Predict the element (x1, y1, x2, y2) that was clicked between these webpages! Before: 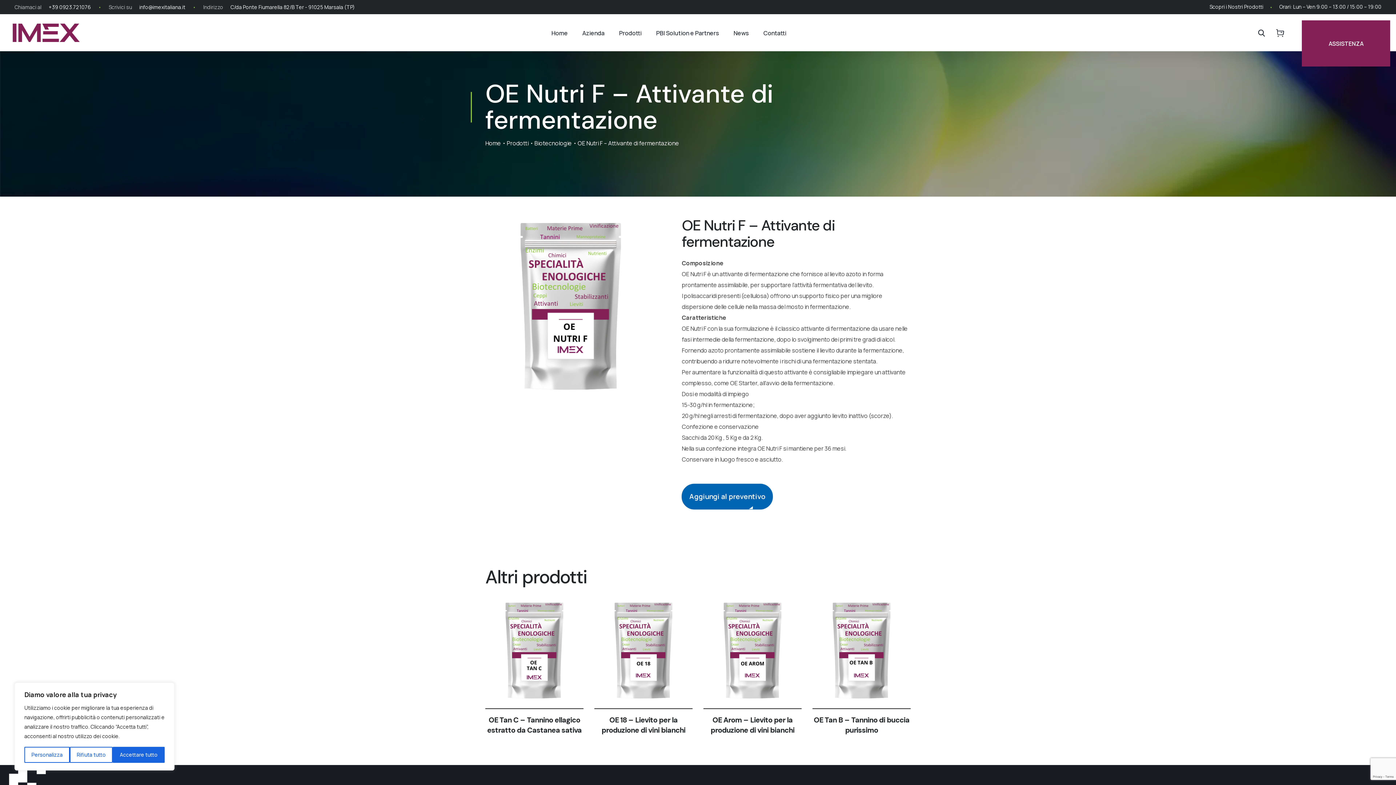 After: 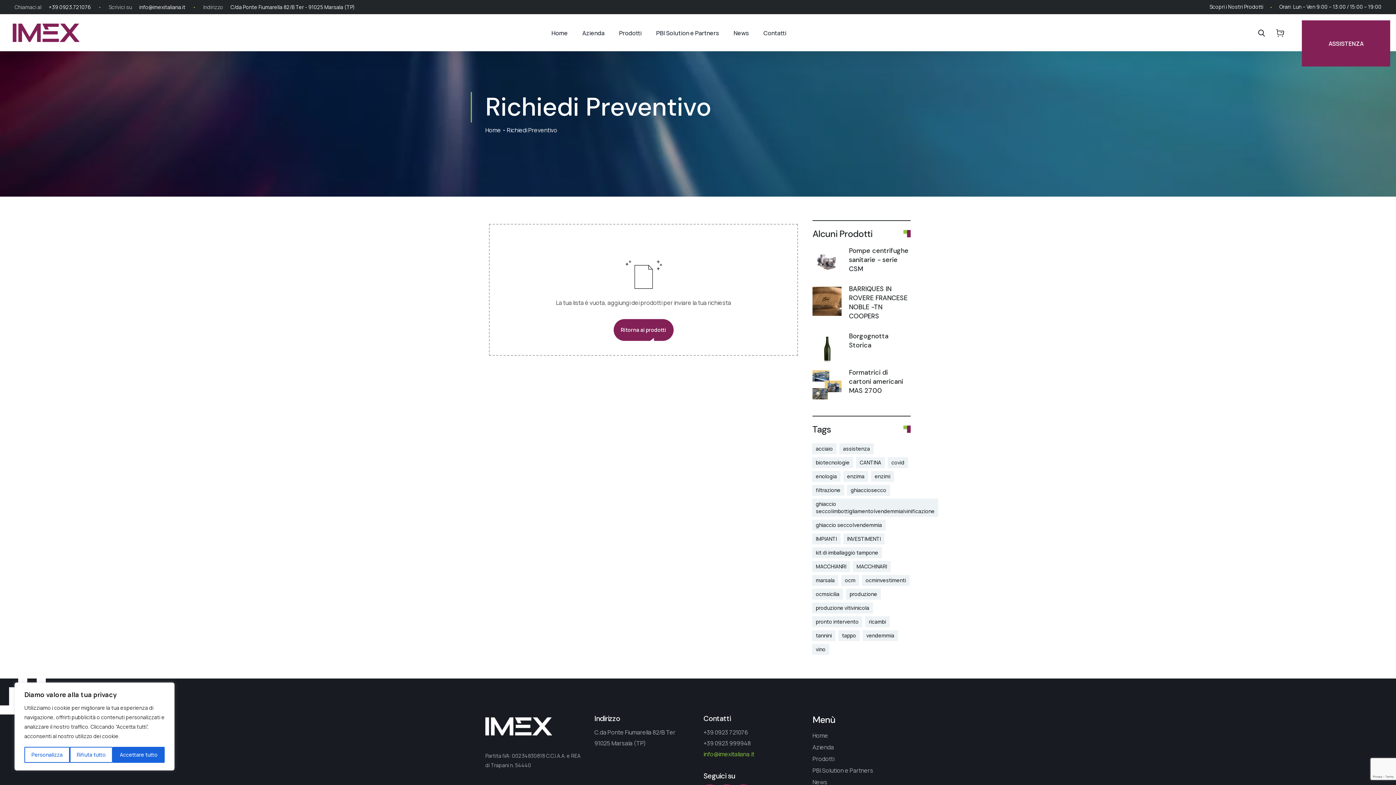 Action: bbox: (1276, 30, 1284, 38)